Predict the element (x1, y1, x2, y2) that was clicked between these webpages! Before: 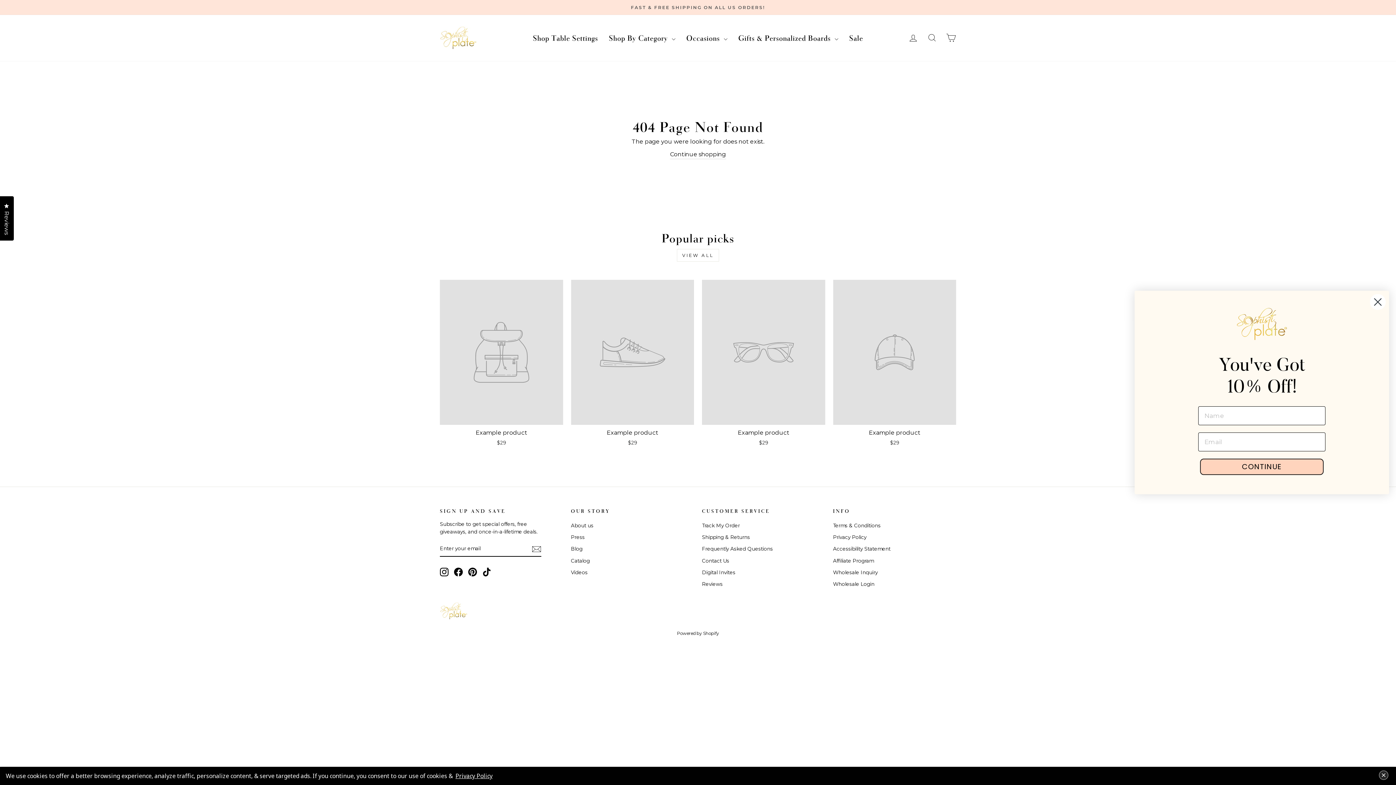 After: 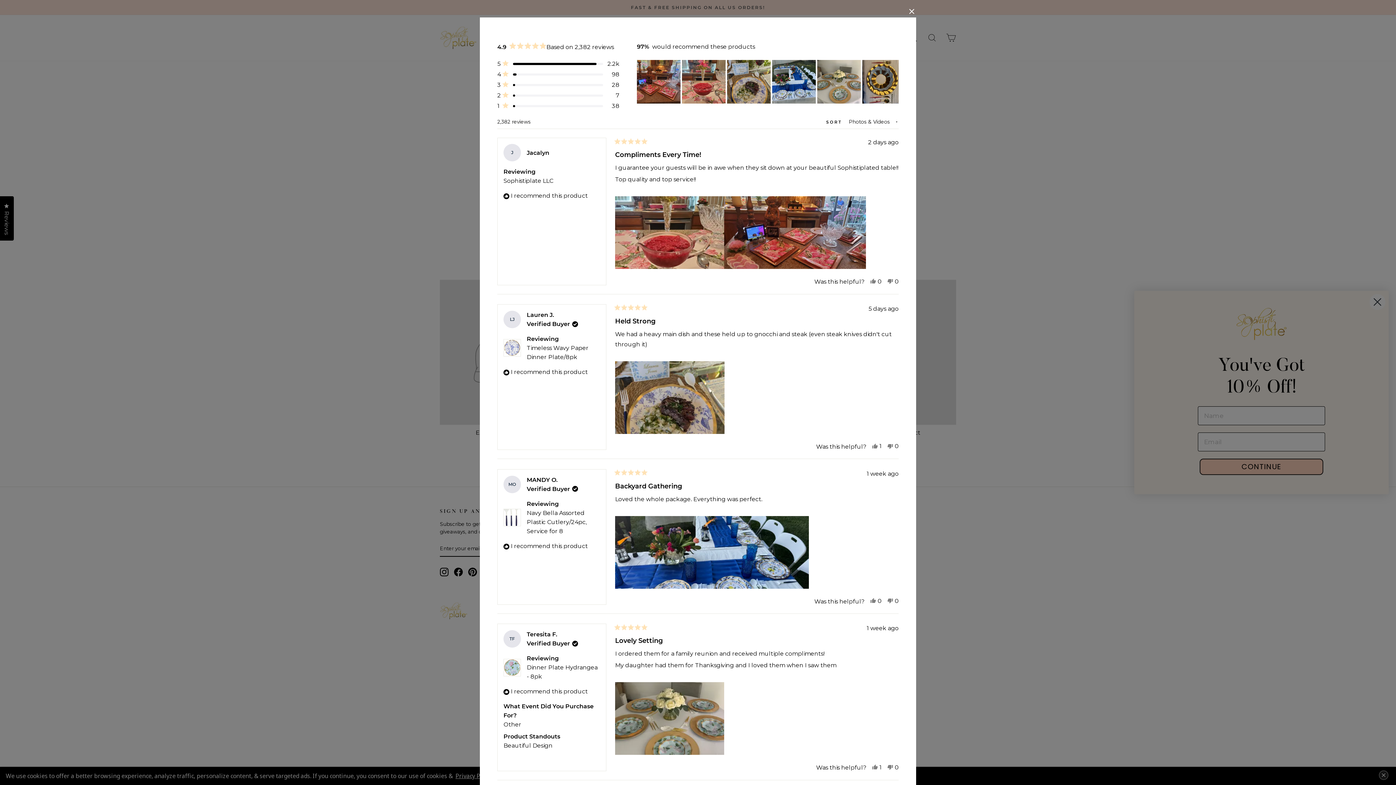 Action: bbox: (0, 196, 13, 240) label: Reviews
Click to open the reviews dialog